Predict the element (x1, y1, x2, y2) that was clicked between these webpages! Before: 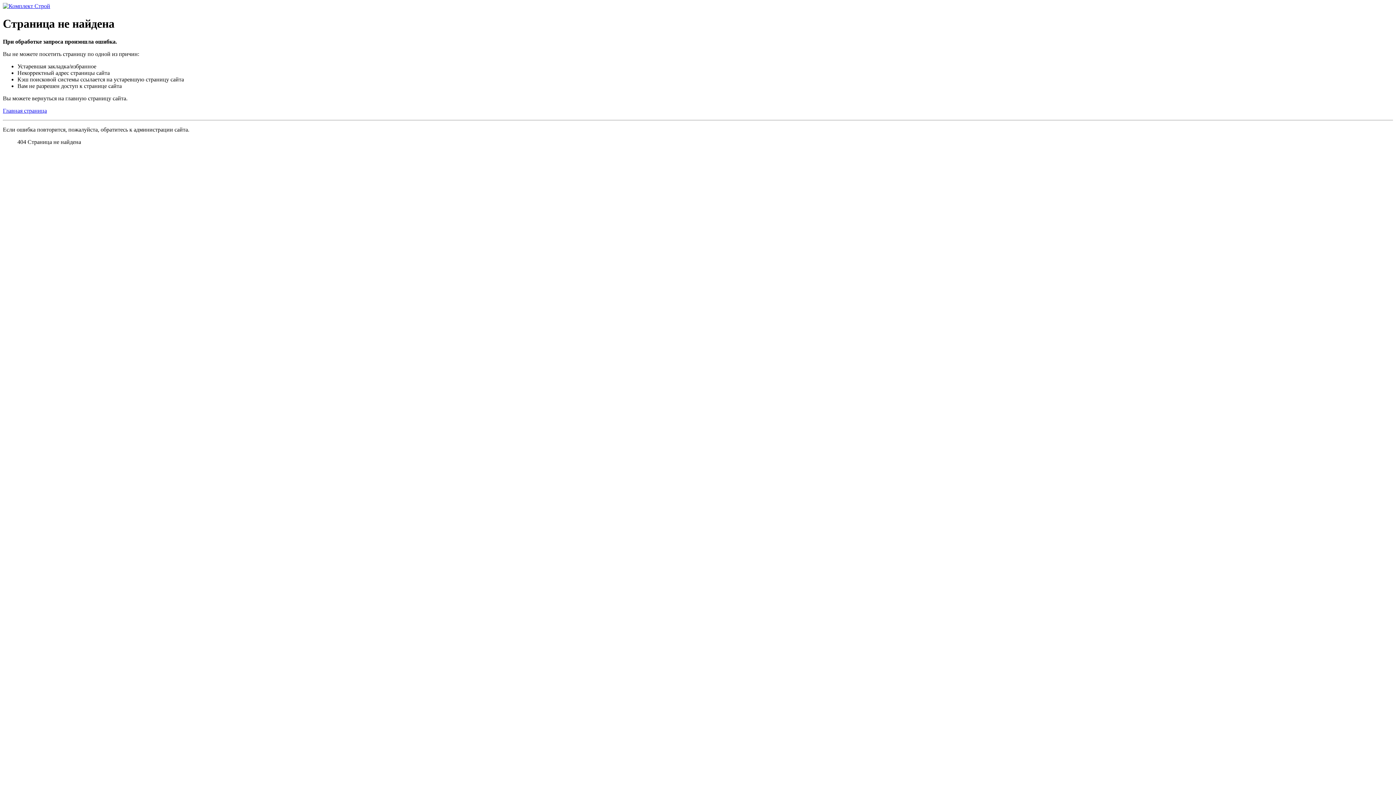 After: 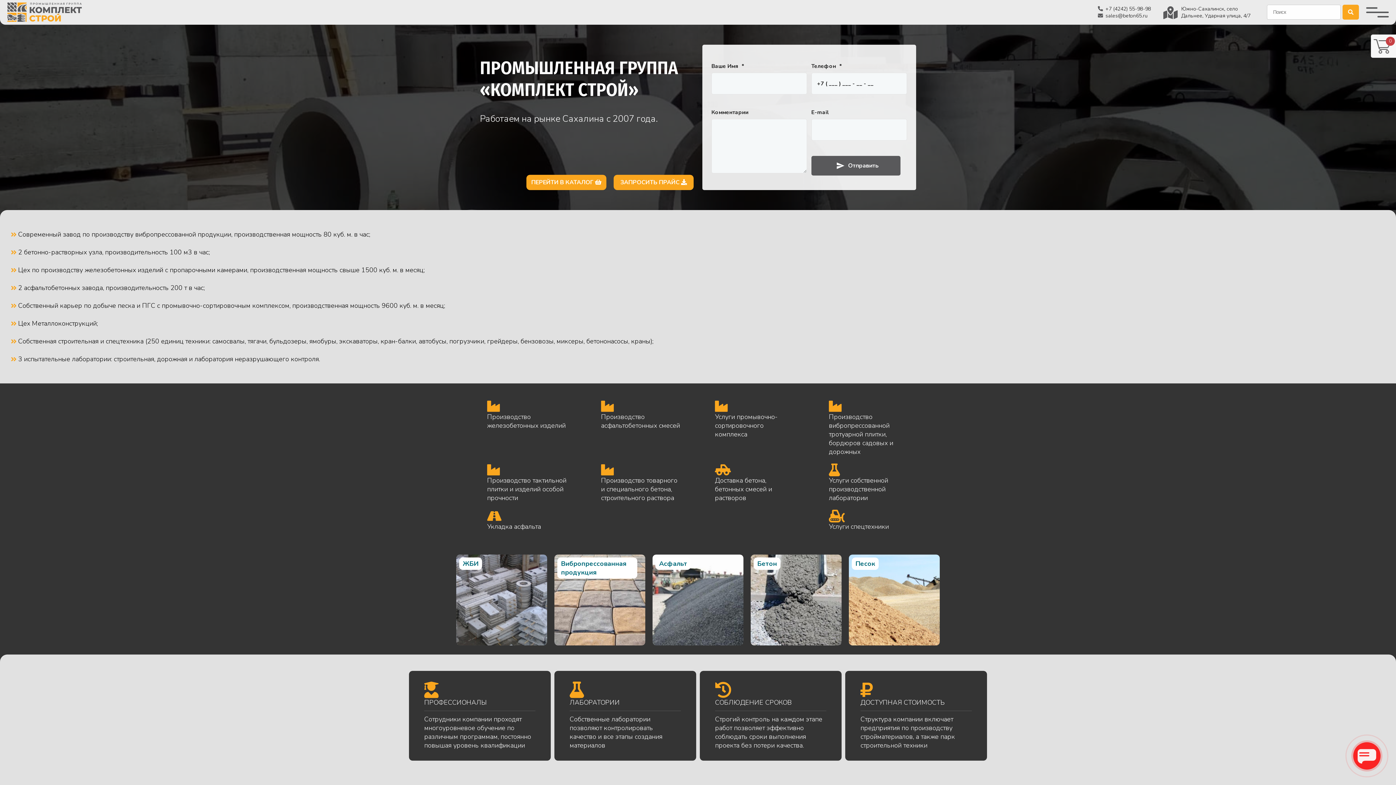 Action: bbox: (2, 107, 46, 113) label: Главная страница